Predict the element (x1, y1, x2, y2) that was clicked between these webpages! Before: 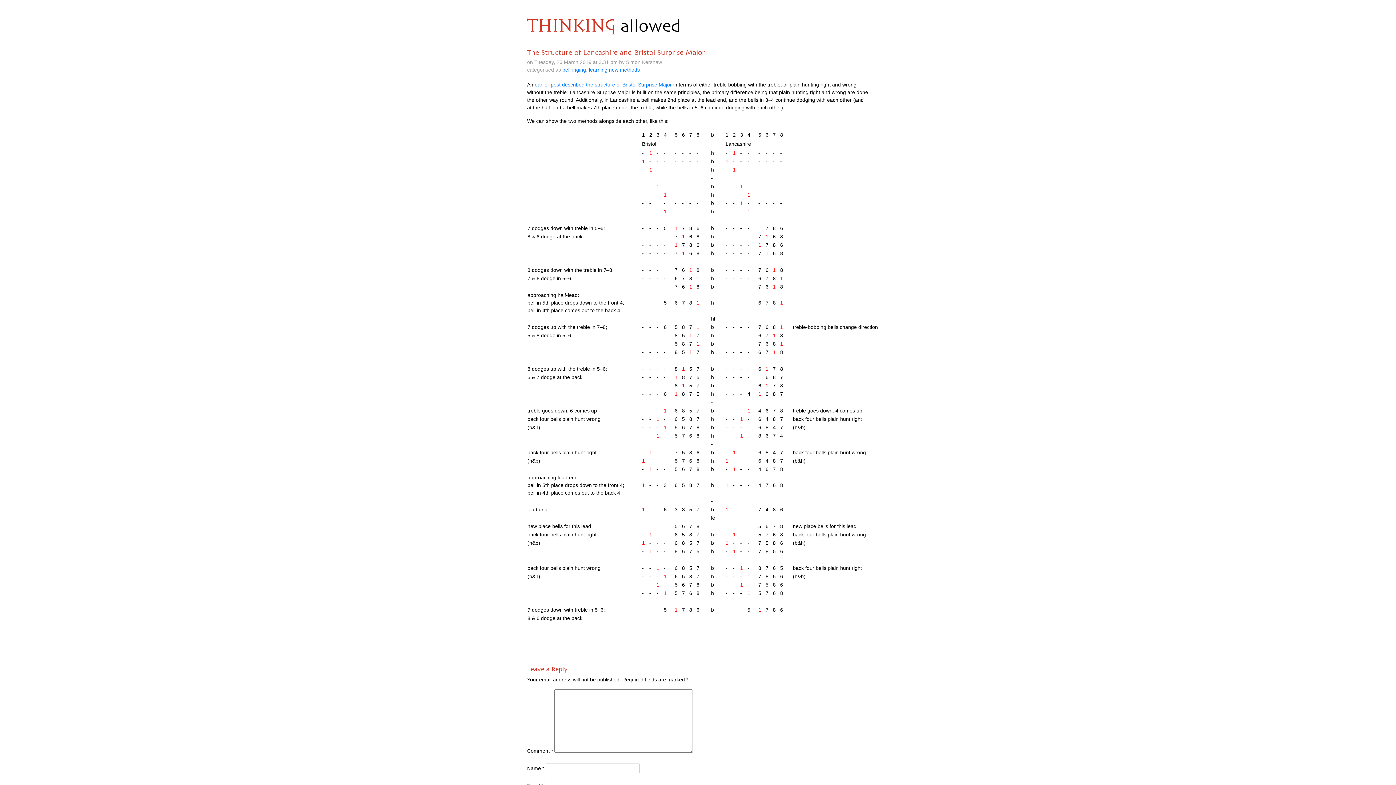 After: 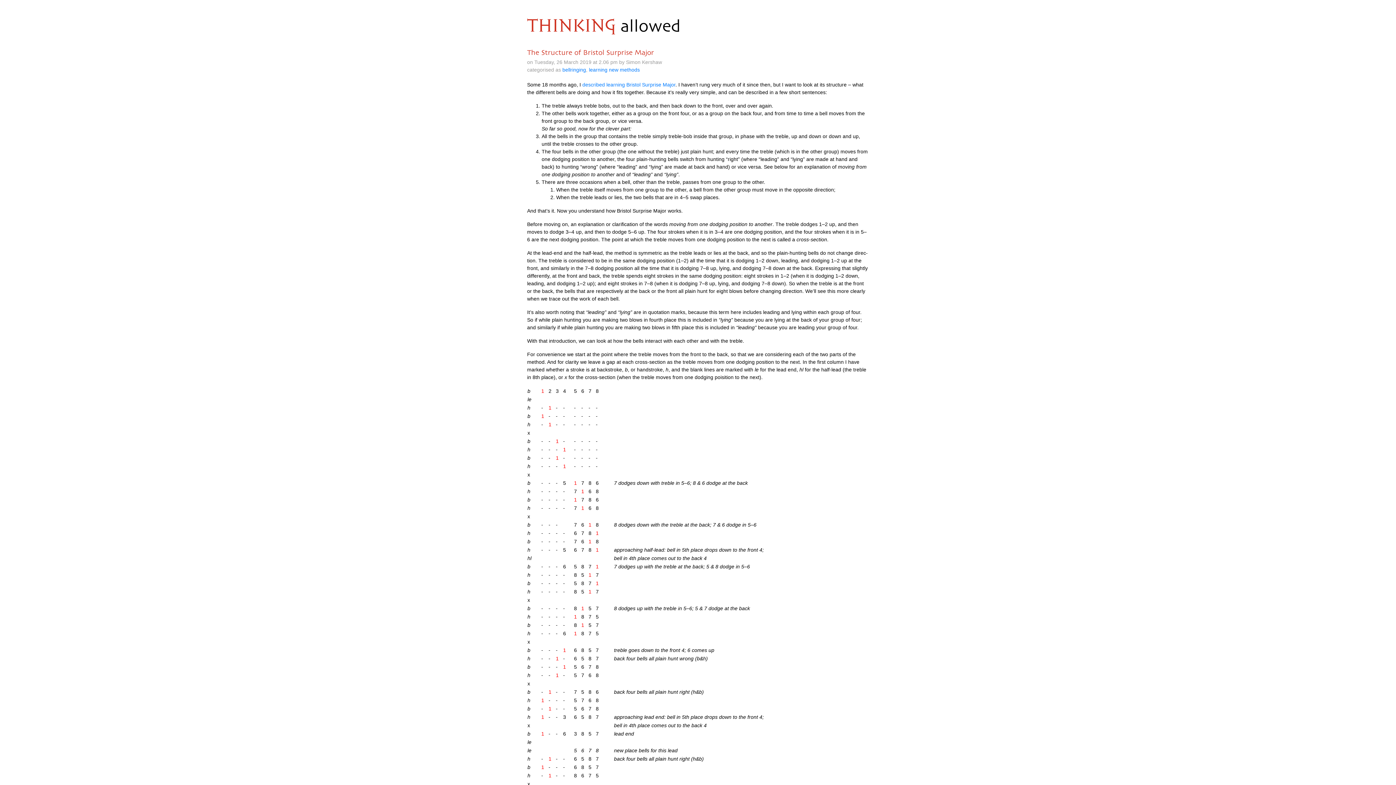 Action: label: earli­er post described the struc­ture of Bris­tol Sur­prise Major bbox: (534, 81, 672, 87)